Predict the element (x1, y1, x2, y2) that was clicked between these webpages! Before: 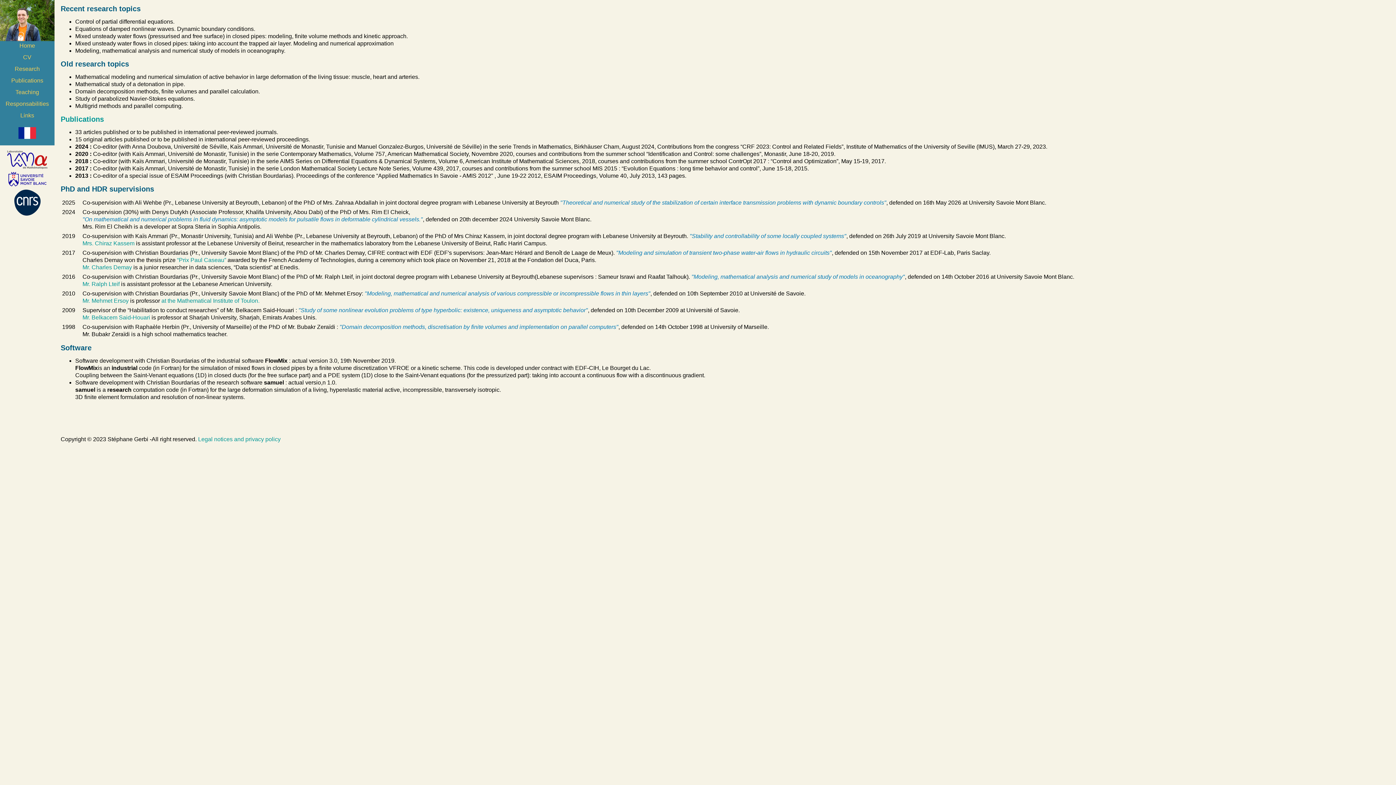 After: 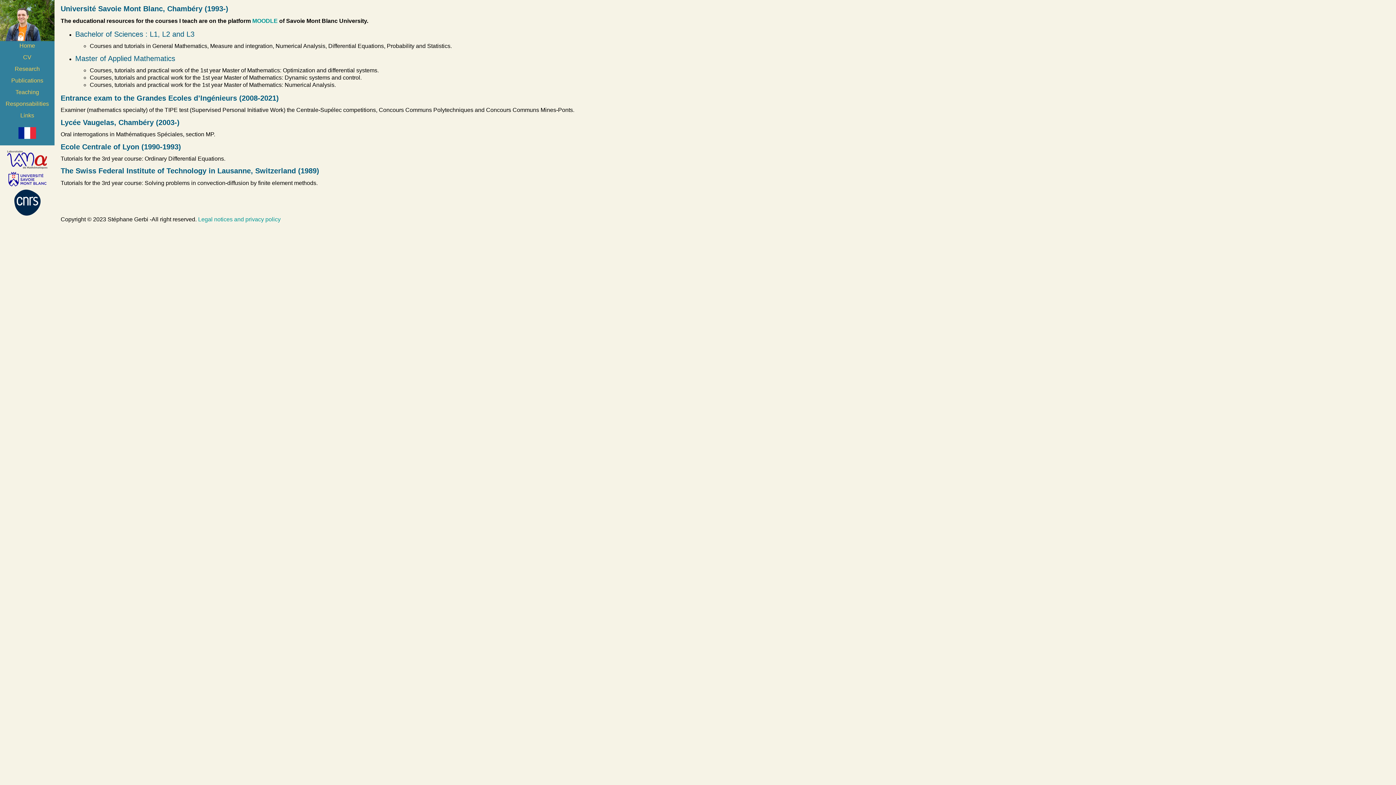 Action: label: Teaching bbox: (0, 88, 54, 103)